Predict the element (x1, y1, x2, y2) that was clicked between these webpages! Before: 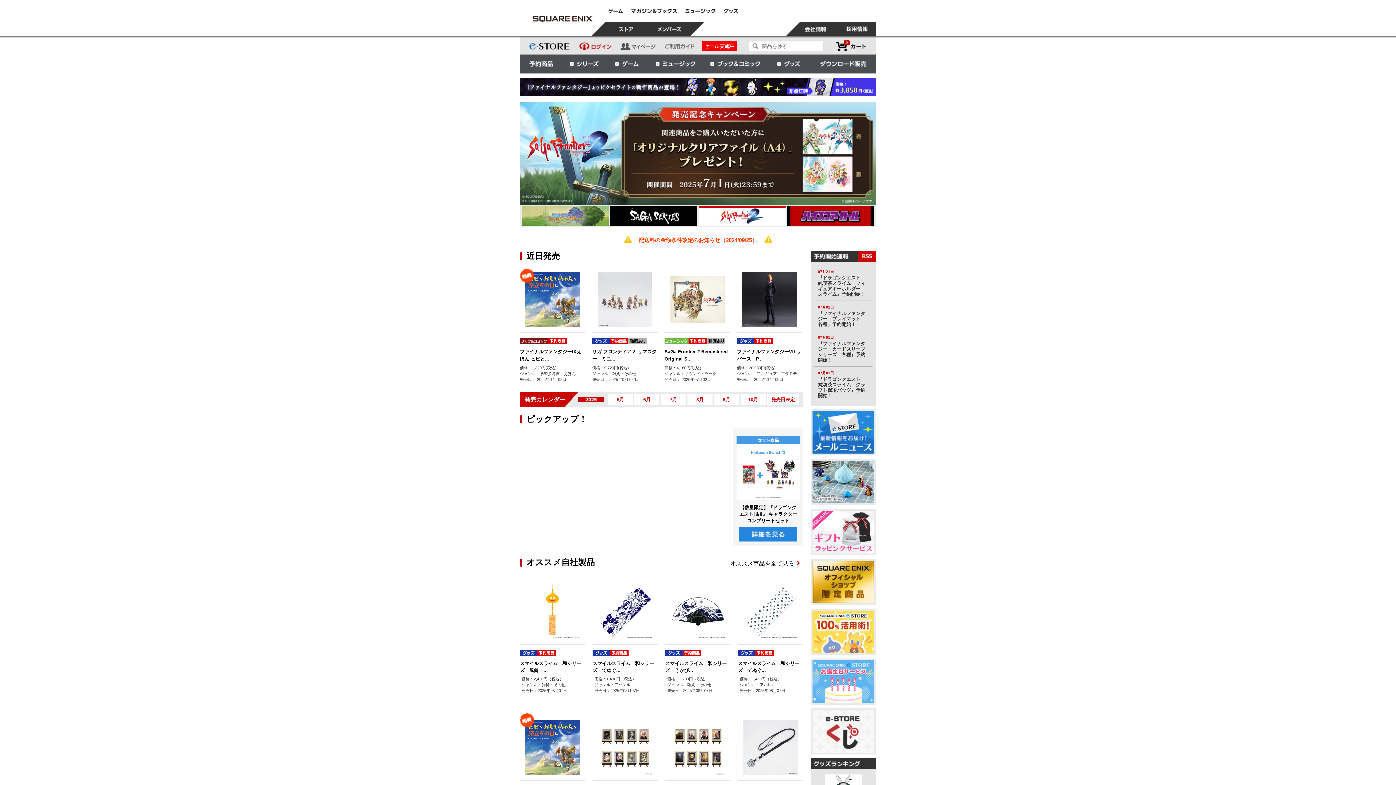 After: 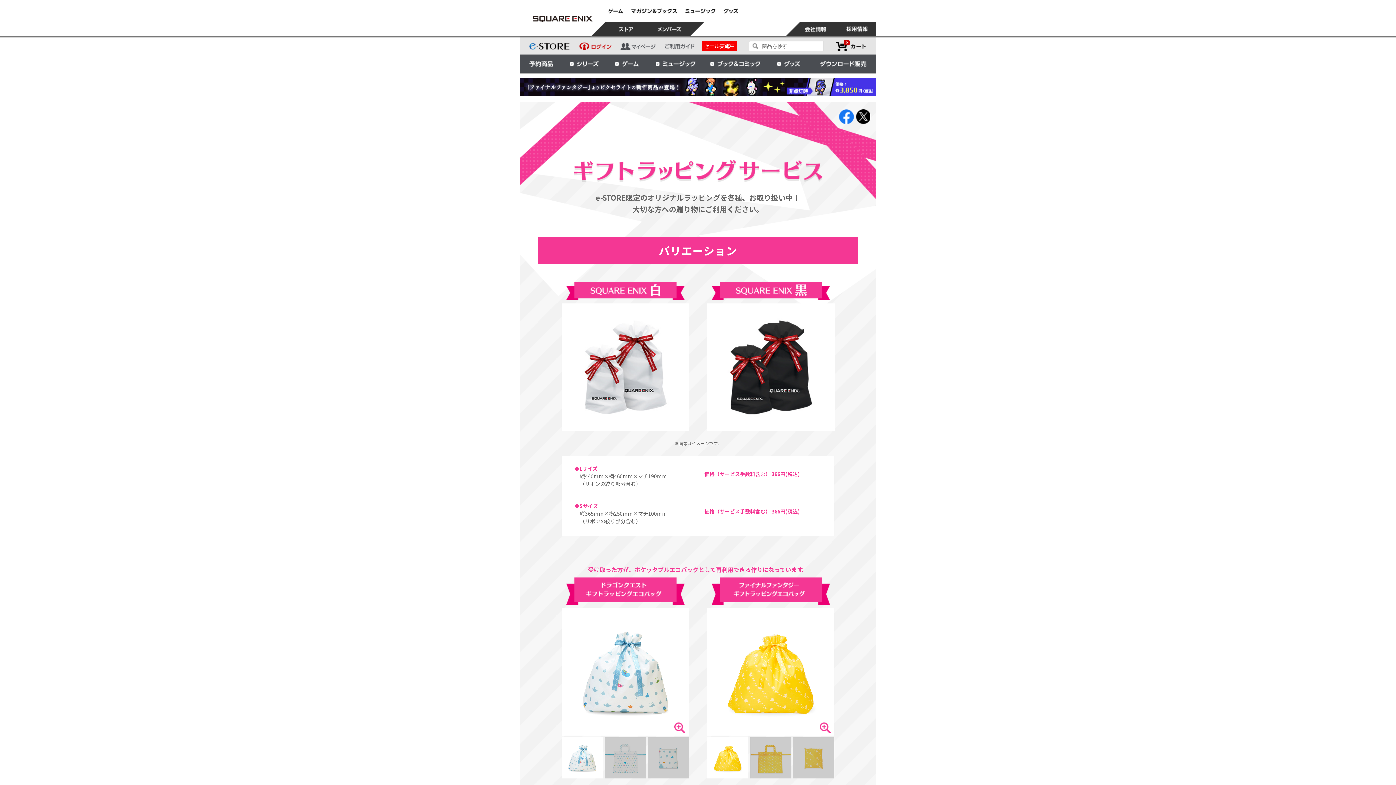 Action: bbox: (810, 509, 876, 555)